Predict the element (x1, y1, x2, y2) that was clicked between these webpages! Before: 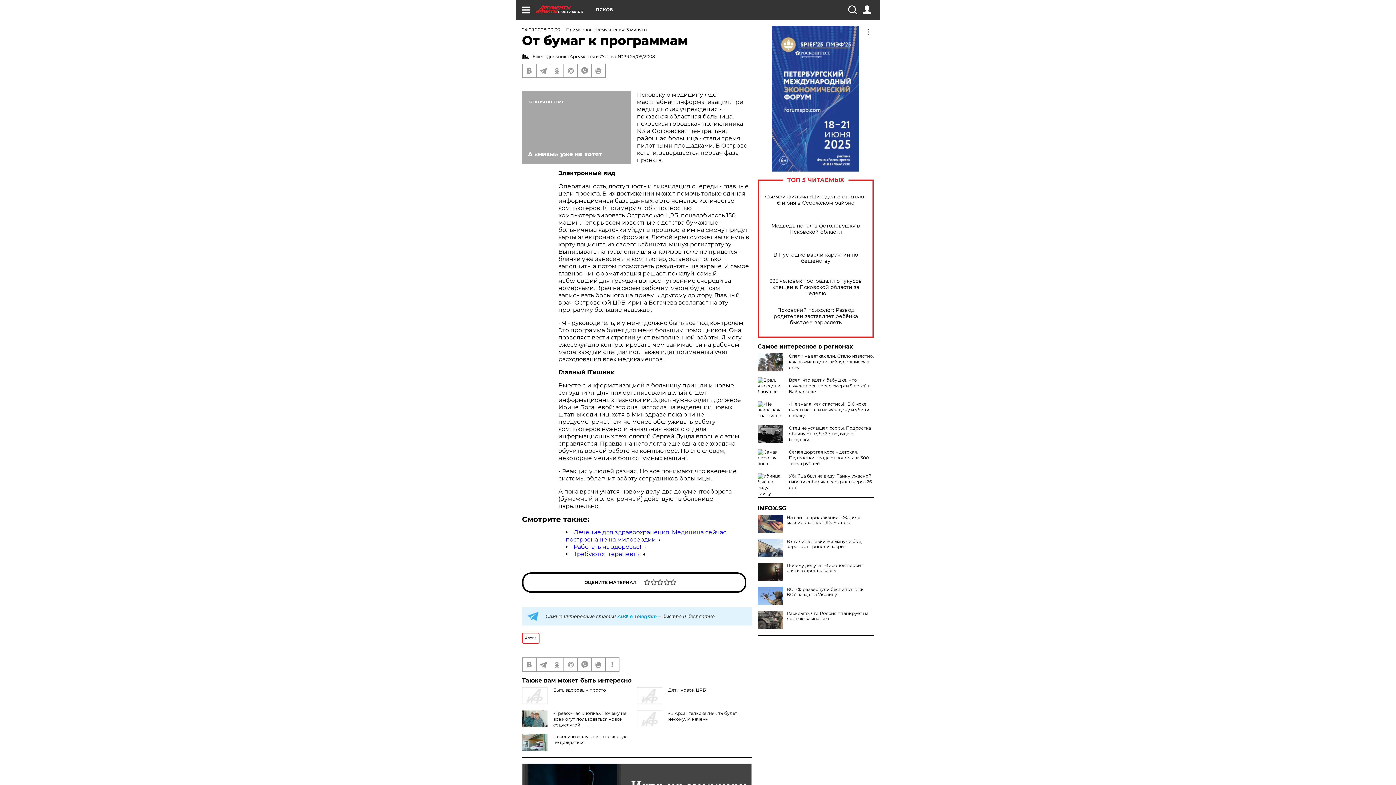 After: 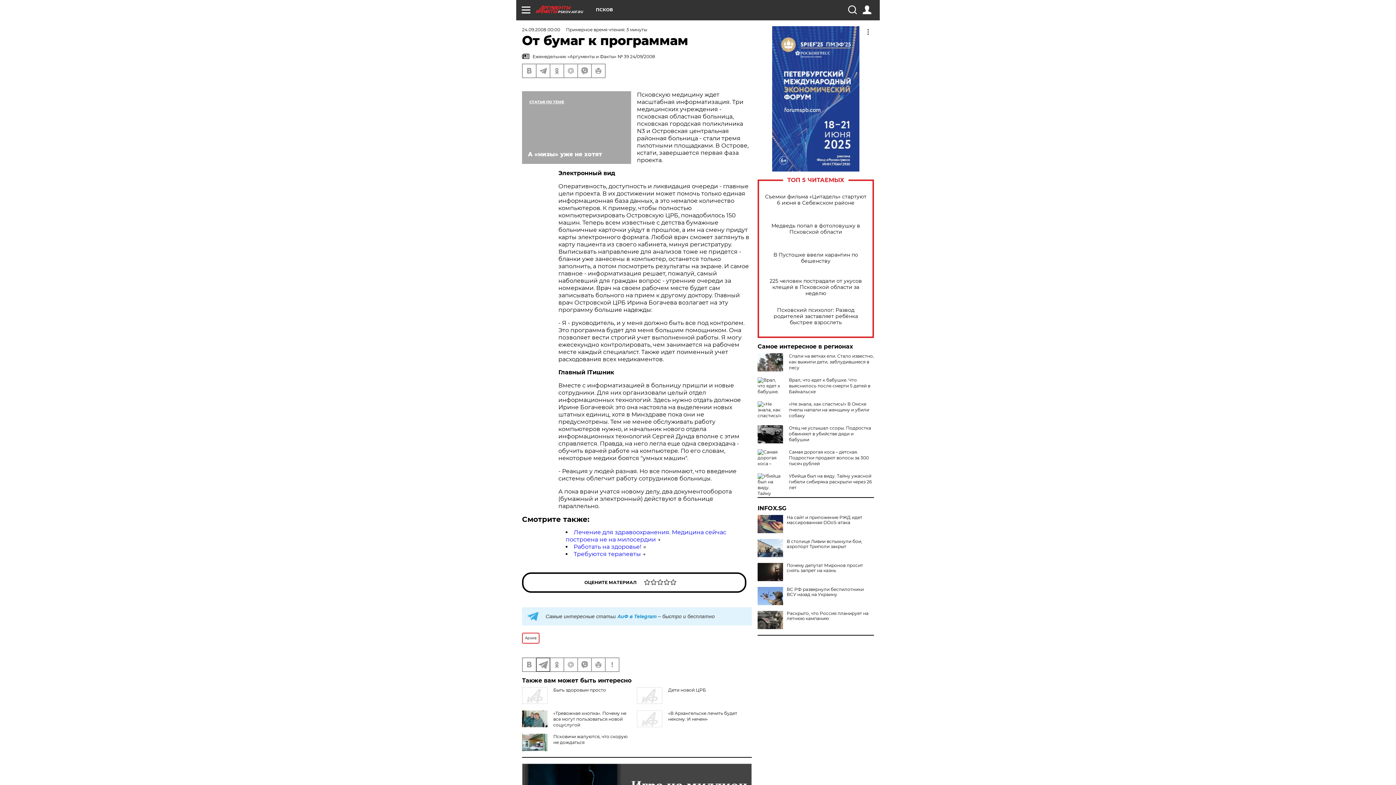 Action: bbox: (536, 658, 549, 671)